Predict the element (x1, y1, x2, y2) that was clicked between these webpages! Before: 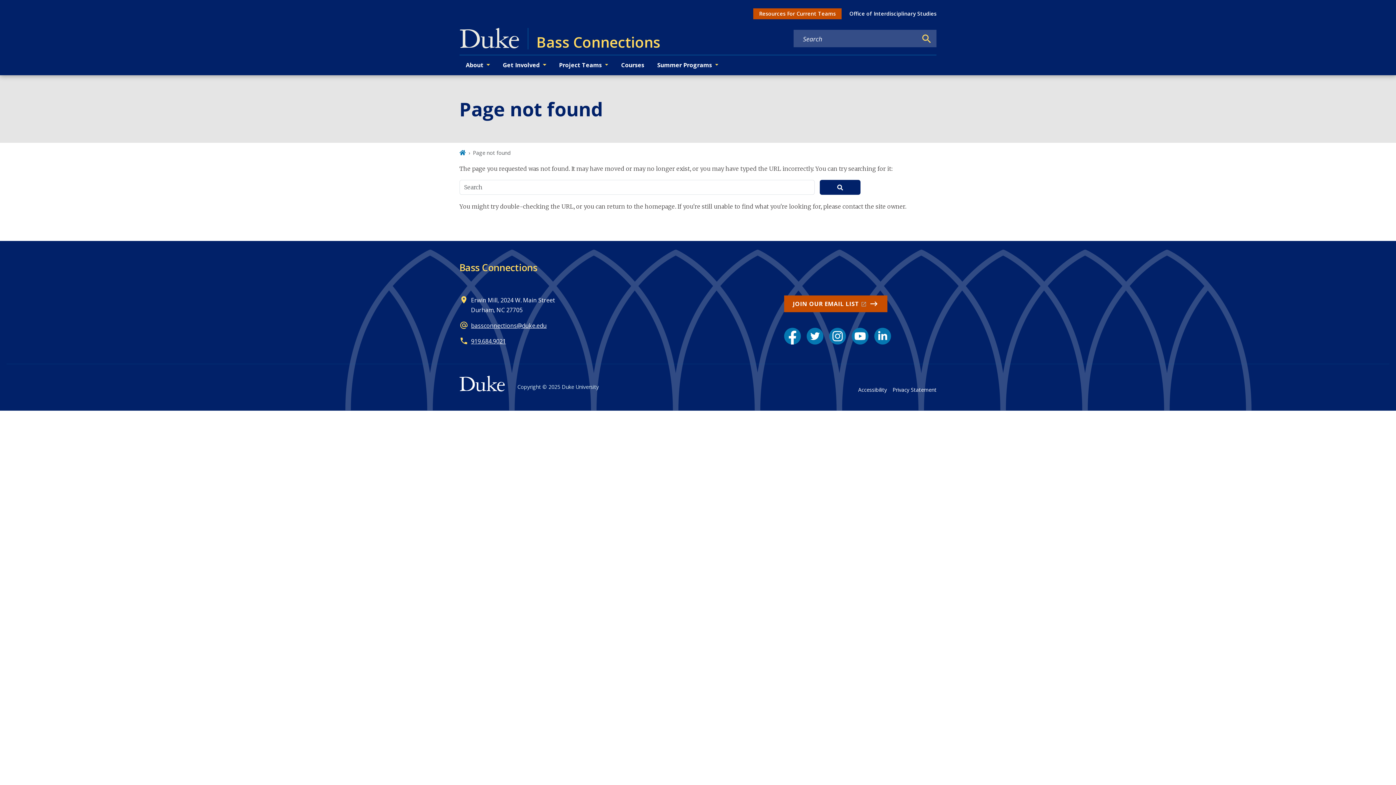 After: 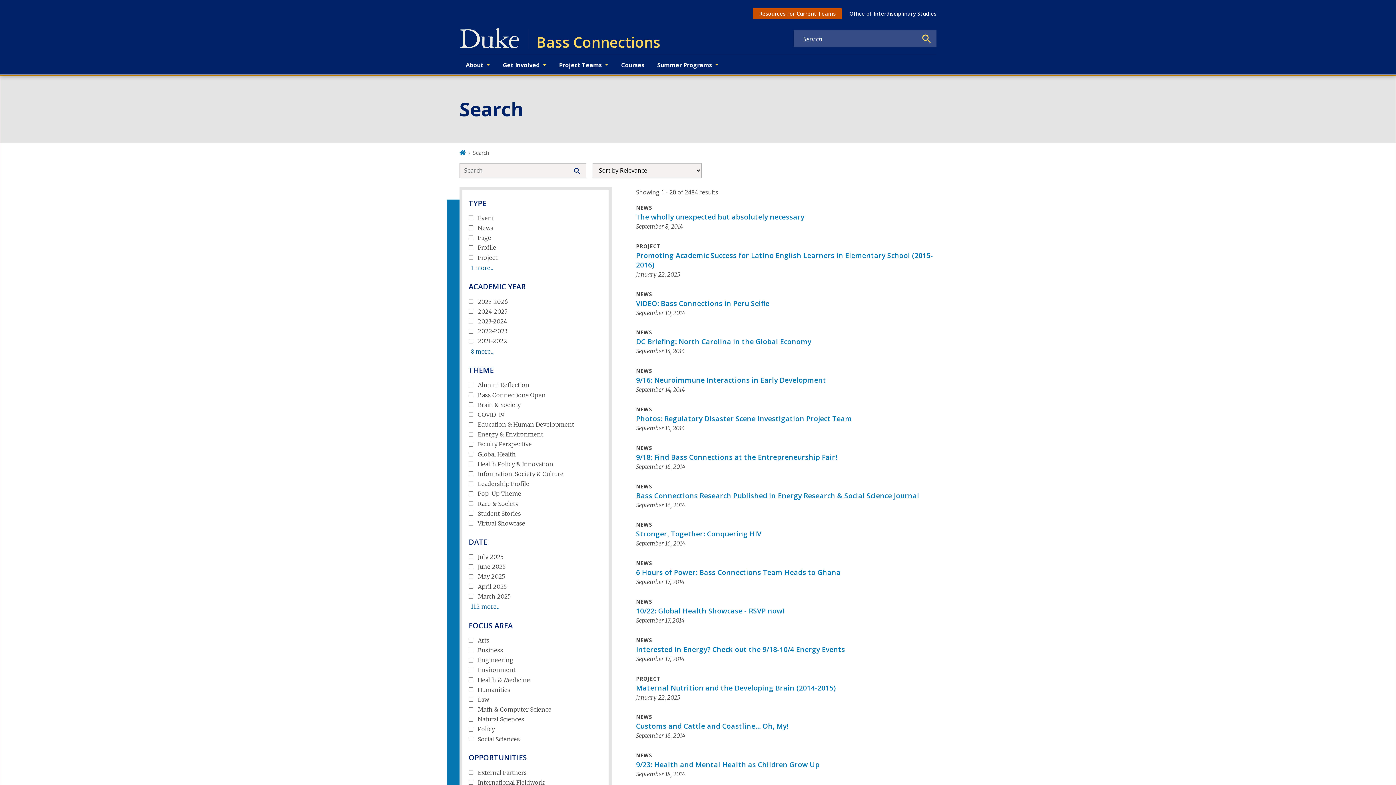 Action: bbox: (820, 179, 860, 194)